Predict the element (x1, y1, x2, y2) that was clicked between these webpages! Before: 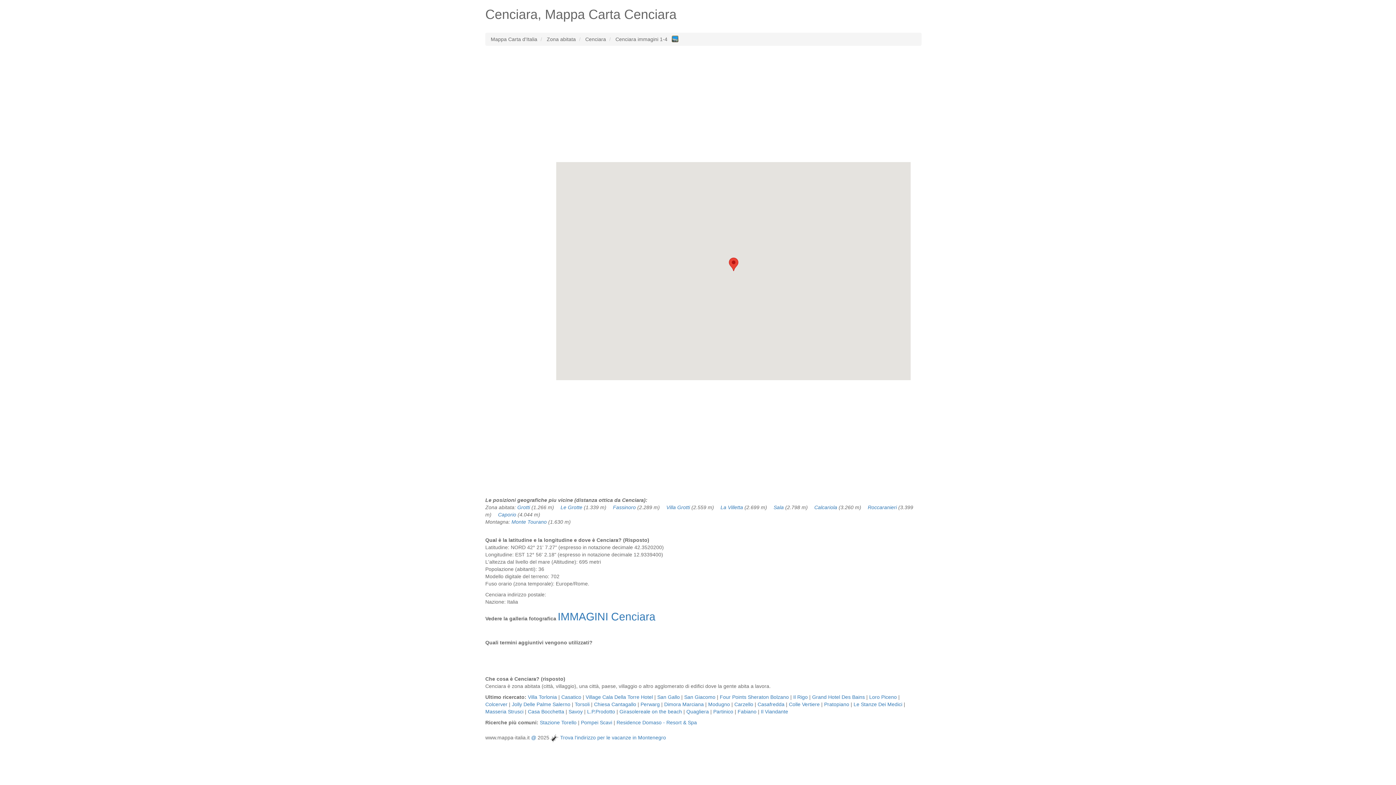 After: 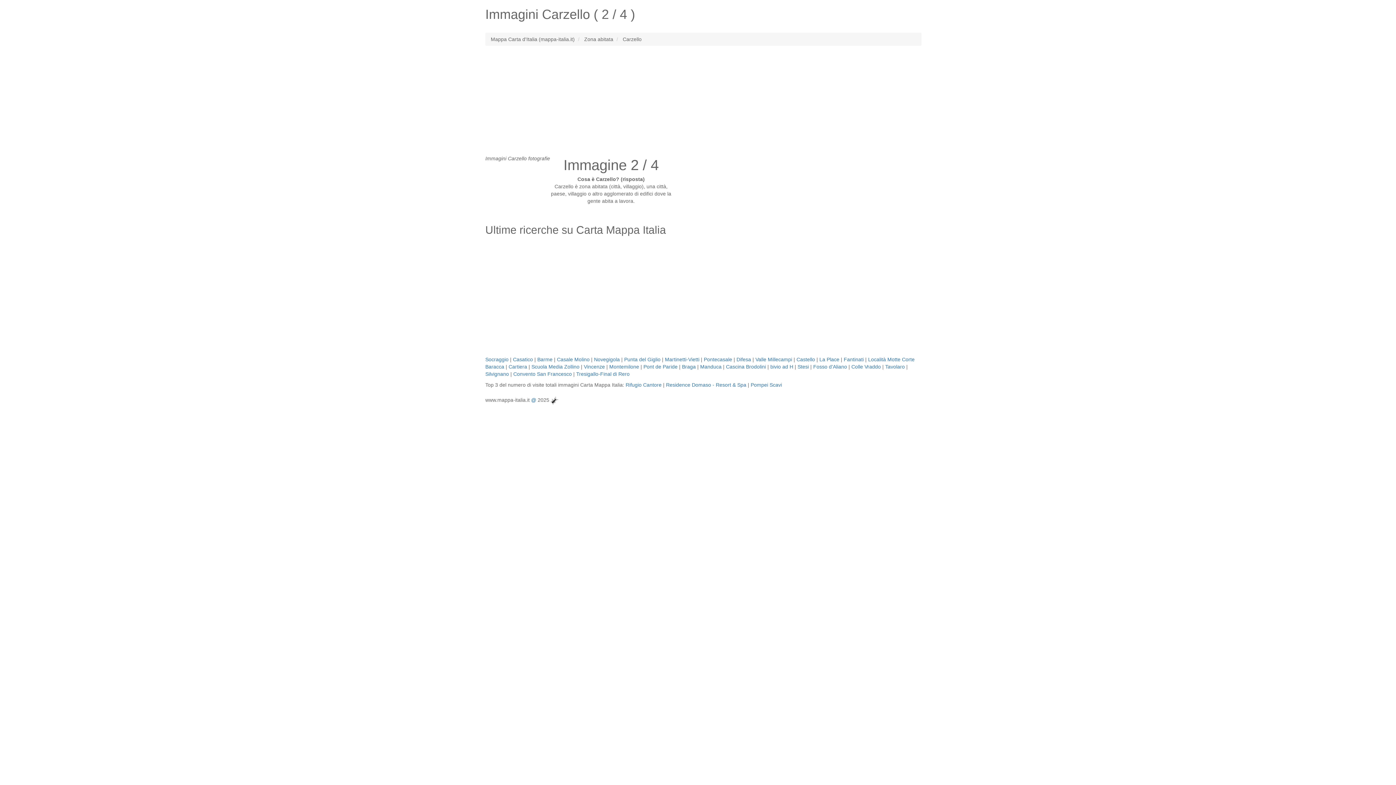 Action: bbox: (734, 701, 753, 707) label: Carzello